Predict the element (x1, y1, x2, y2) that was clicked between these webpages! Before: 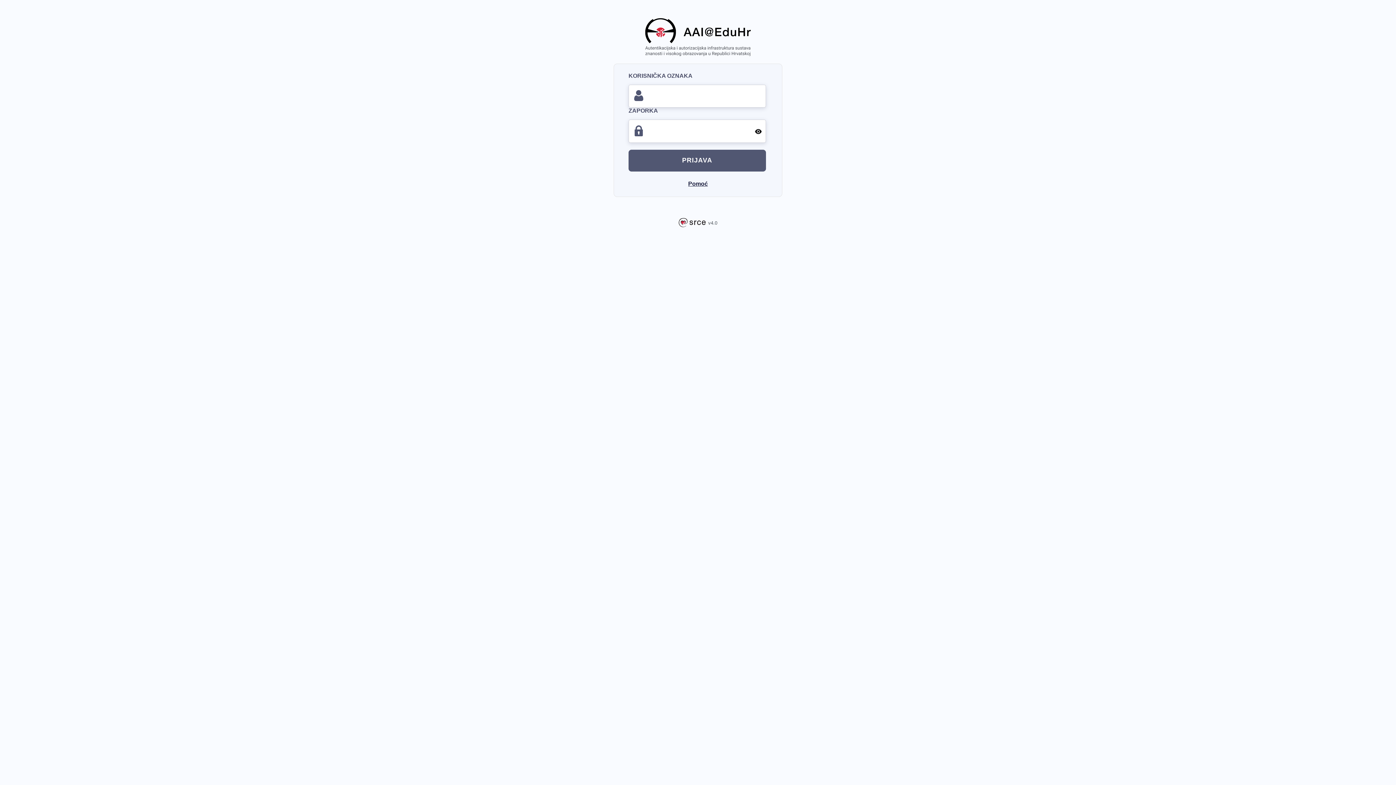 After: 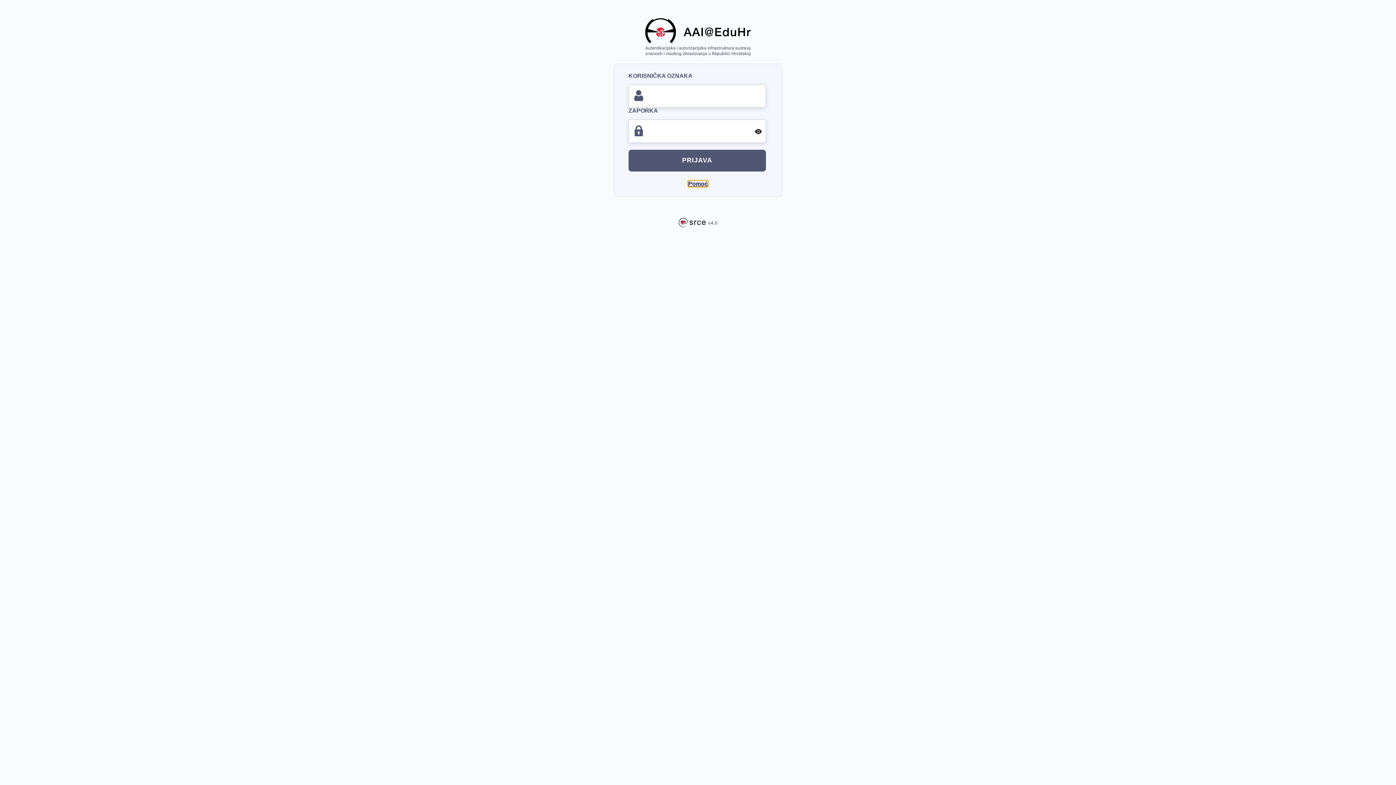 Action: bbox: (688, 180, 708, 187) label: Pomoć